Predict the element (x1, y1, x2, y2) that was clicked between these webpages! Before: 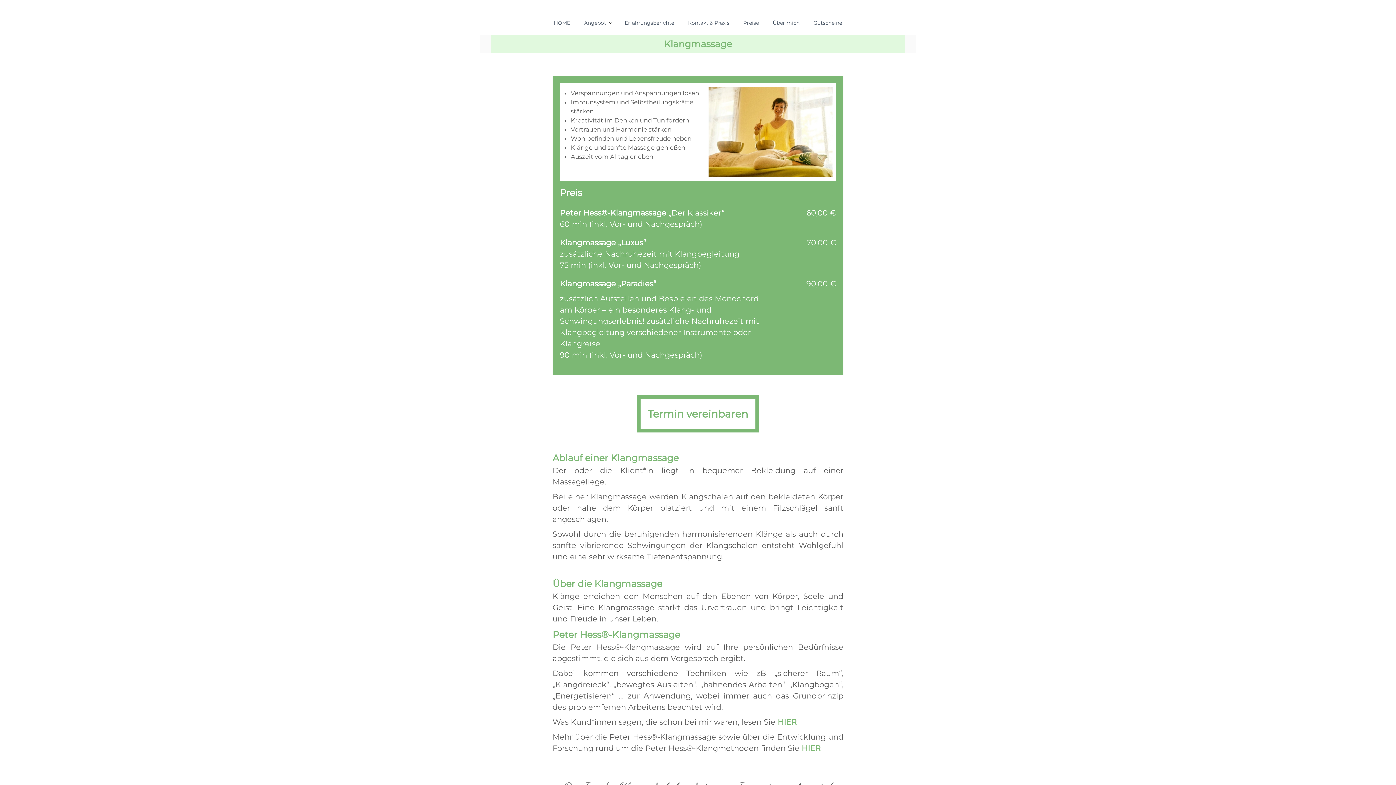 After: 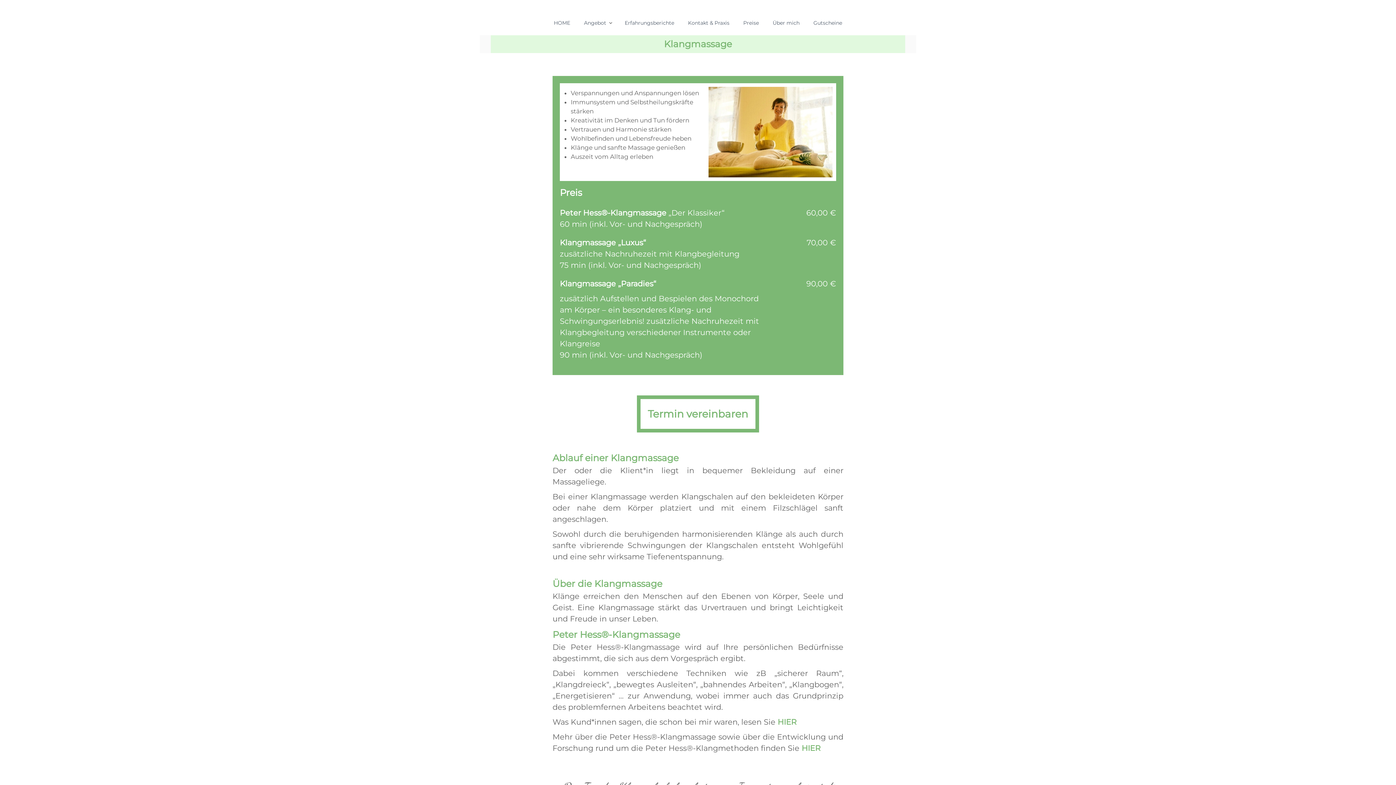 Action: bbox: (801, 743, 820, 752) label: HIER